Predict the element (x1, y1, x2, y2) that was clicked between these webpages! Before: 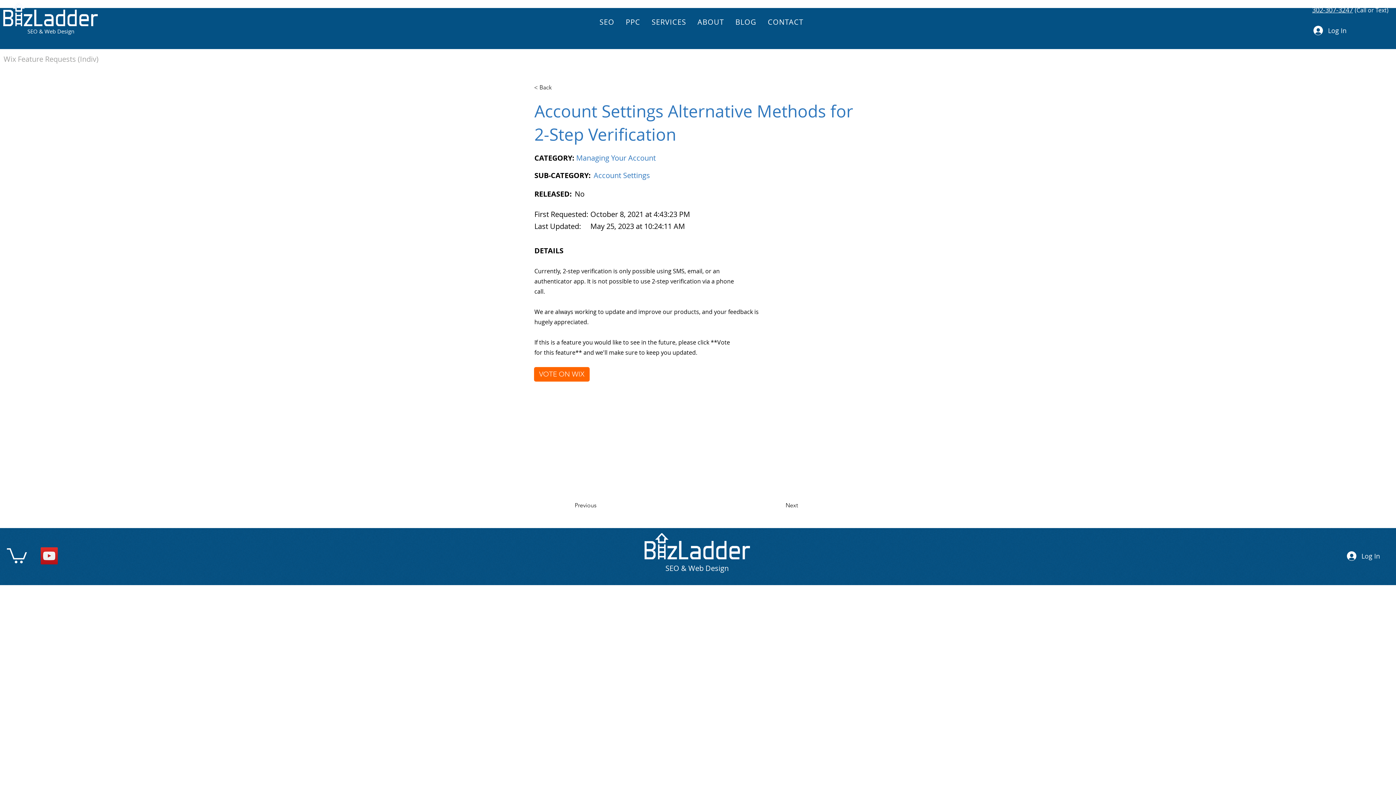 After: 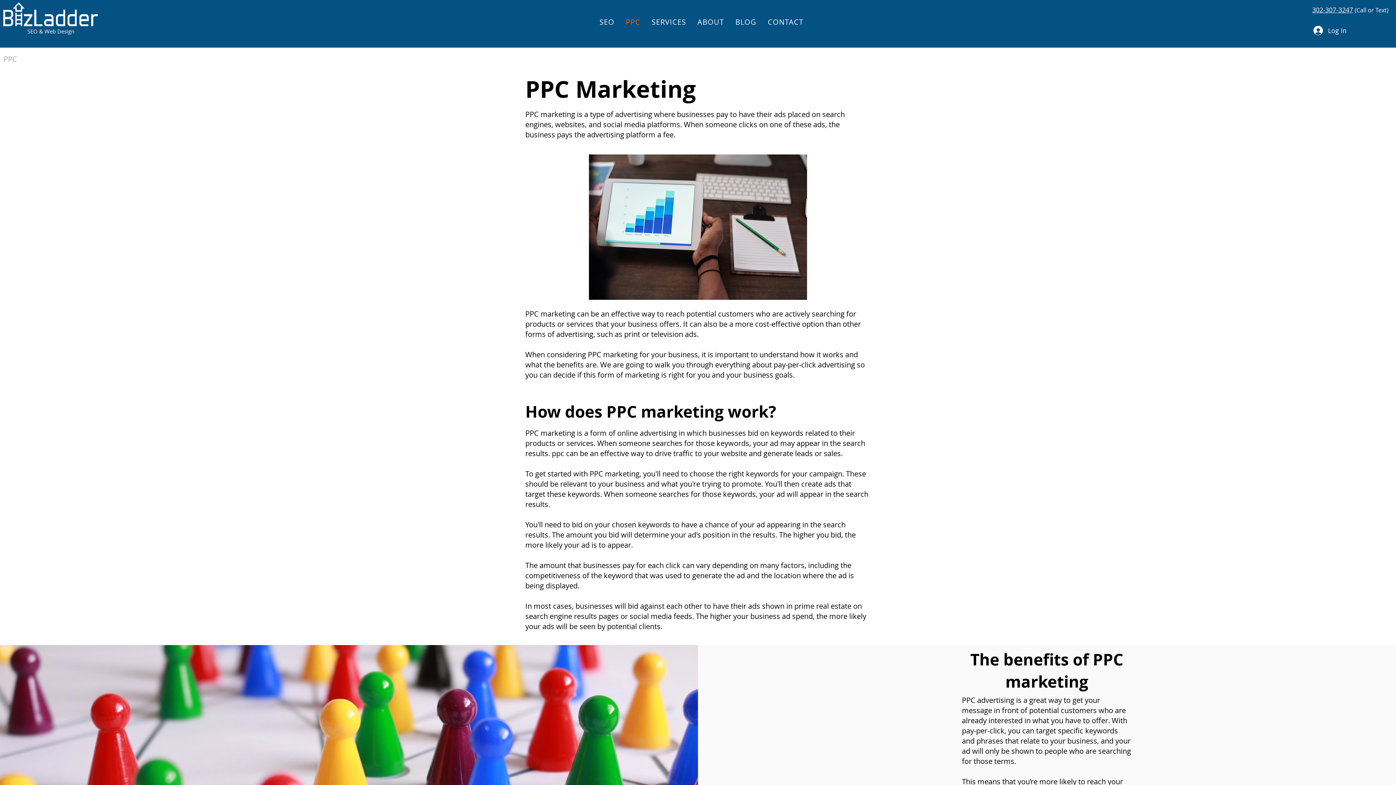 Action: bbox: (621, 13, 644, 30) label: PPC